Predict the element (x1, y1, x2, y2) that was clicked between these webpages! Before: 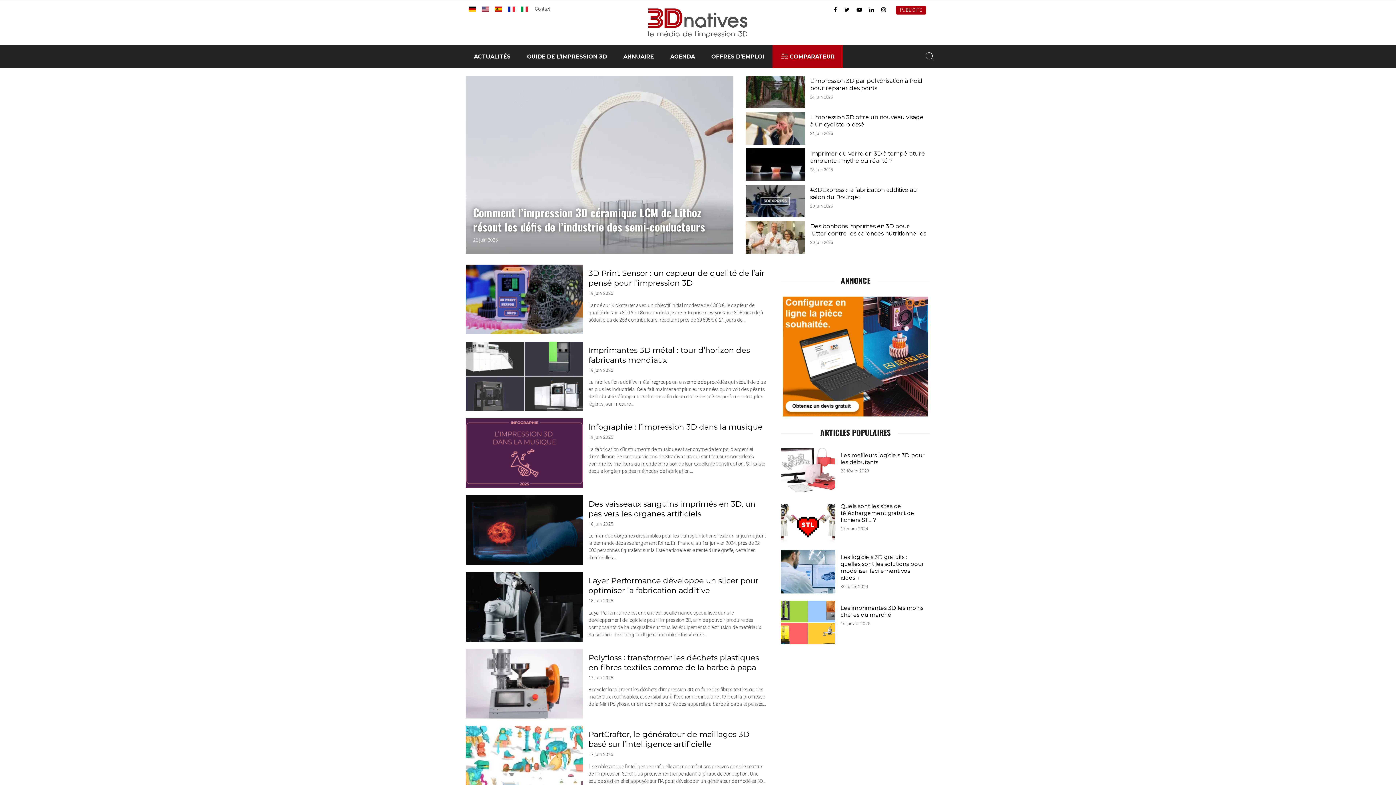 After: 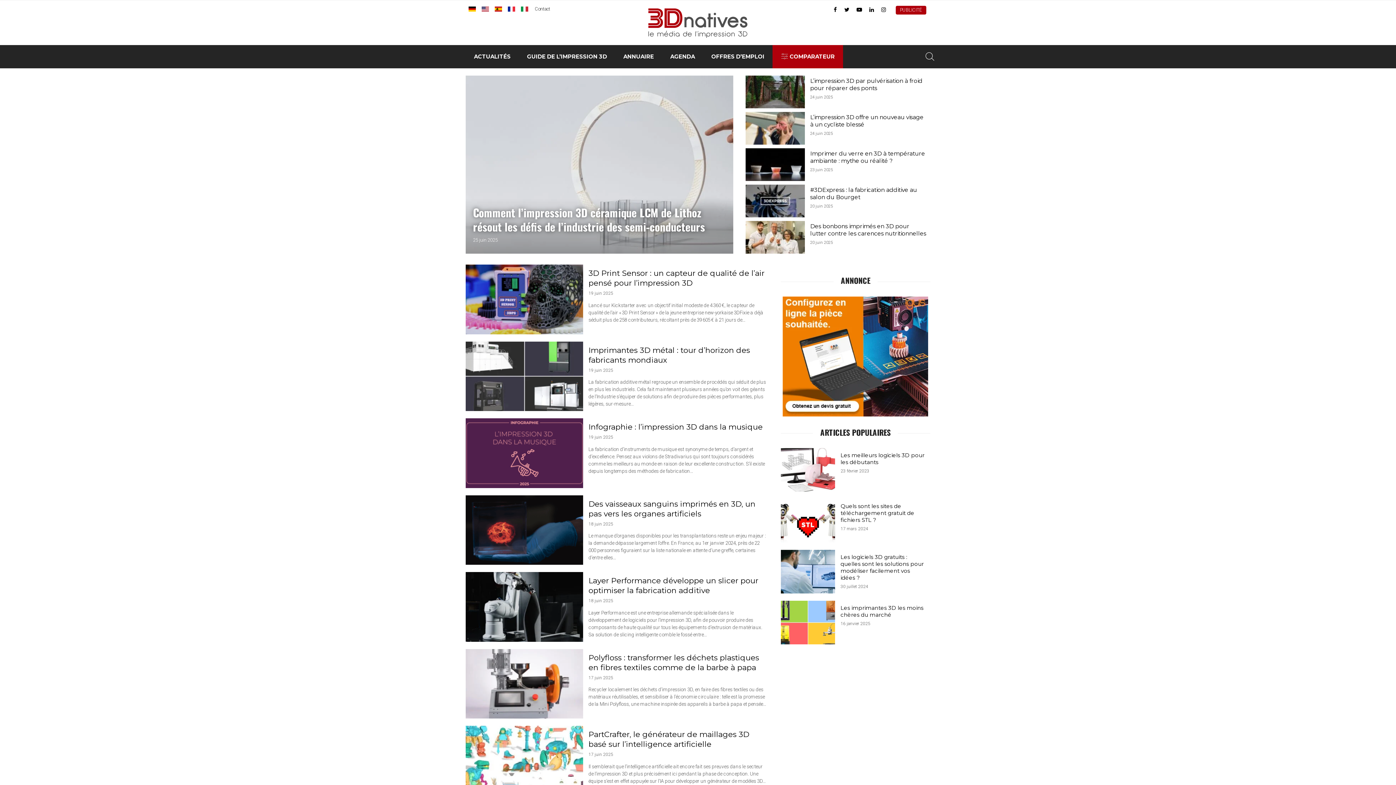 Action: bbox: (856, 6, 862, 12)